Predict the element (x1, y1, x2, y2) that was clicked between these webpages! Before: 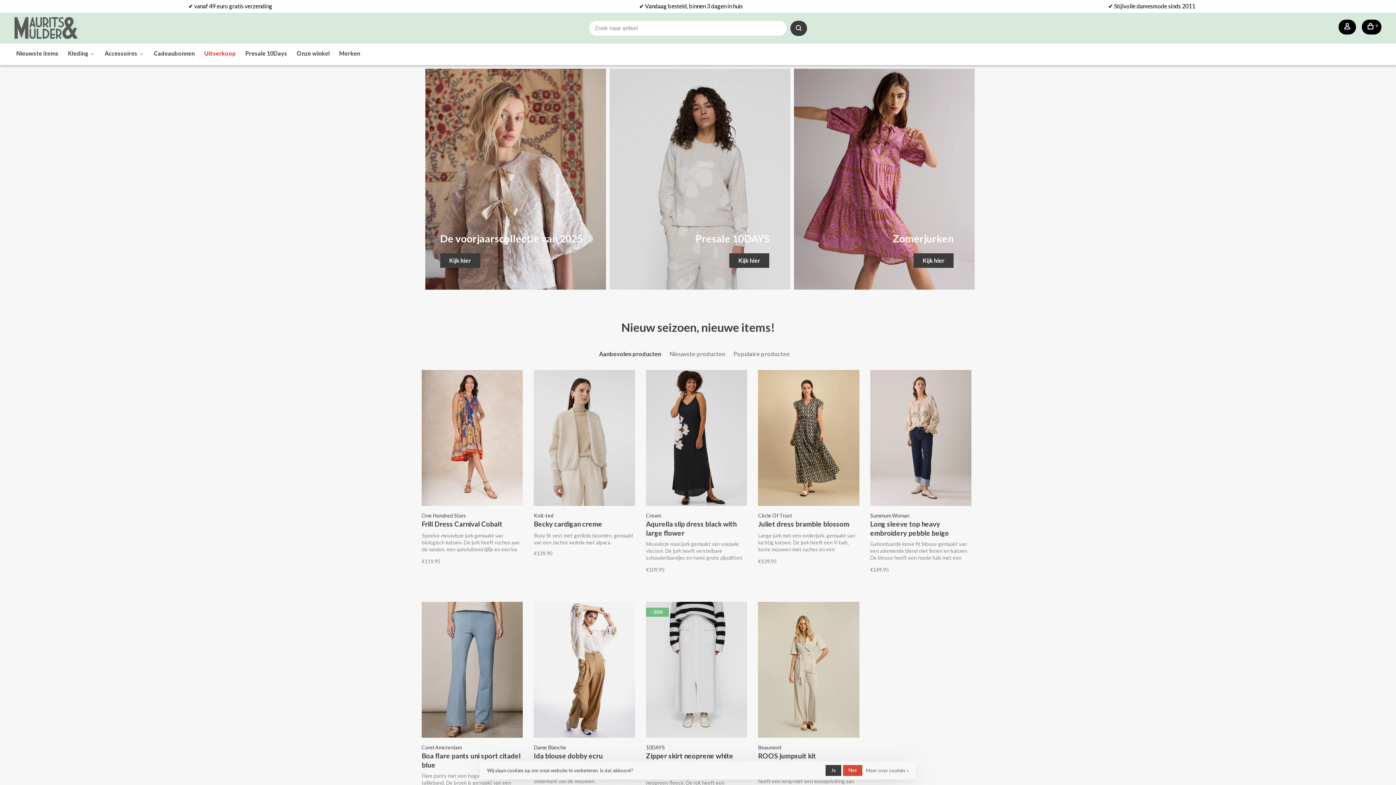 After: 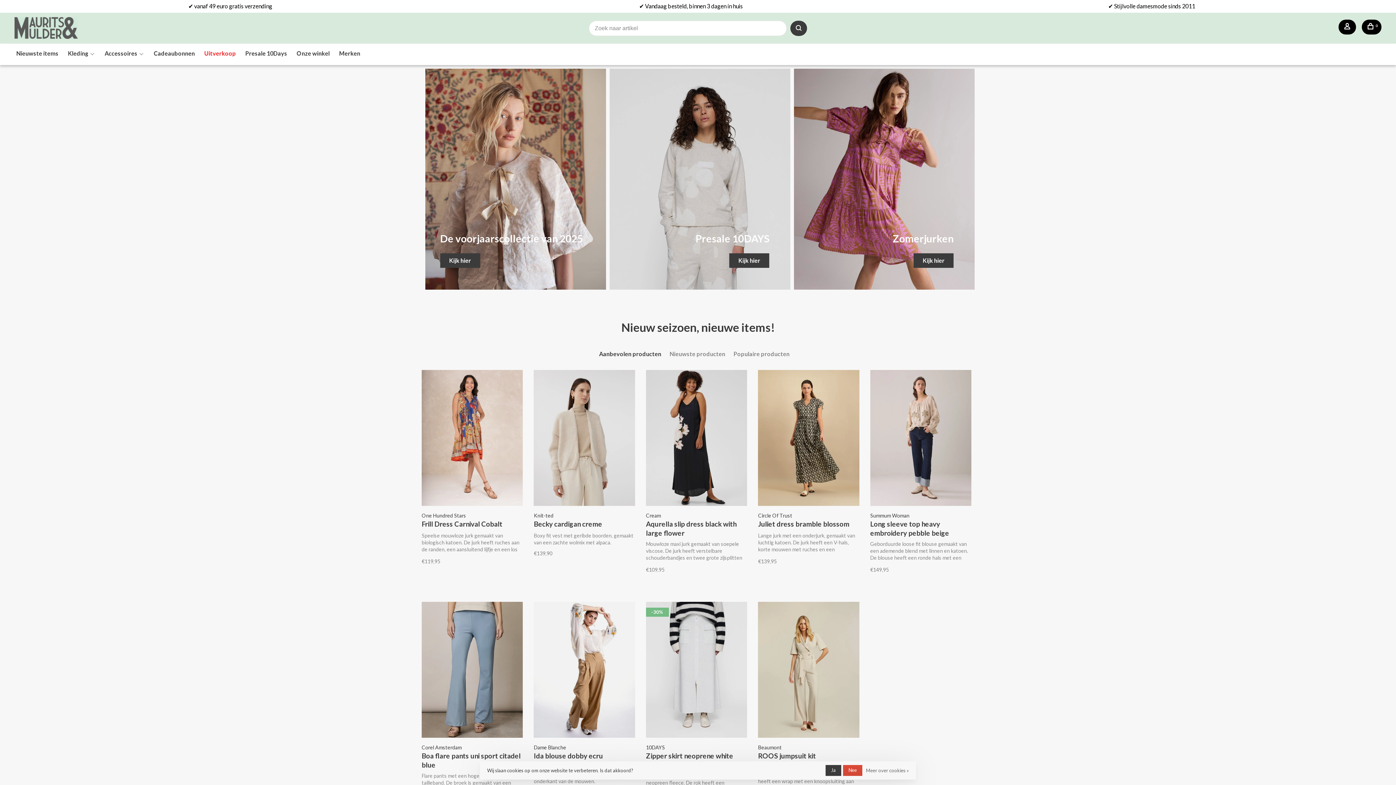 Action: bbox: (14, 22, 77, 33)